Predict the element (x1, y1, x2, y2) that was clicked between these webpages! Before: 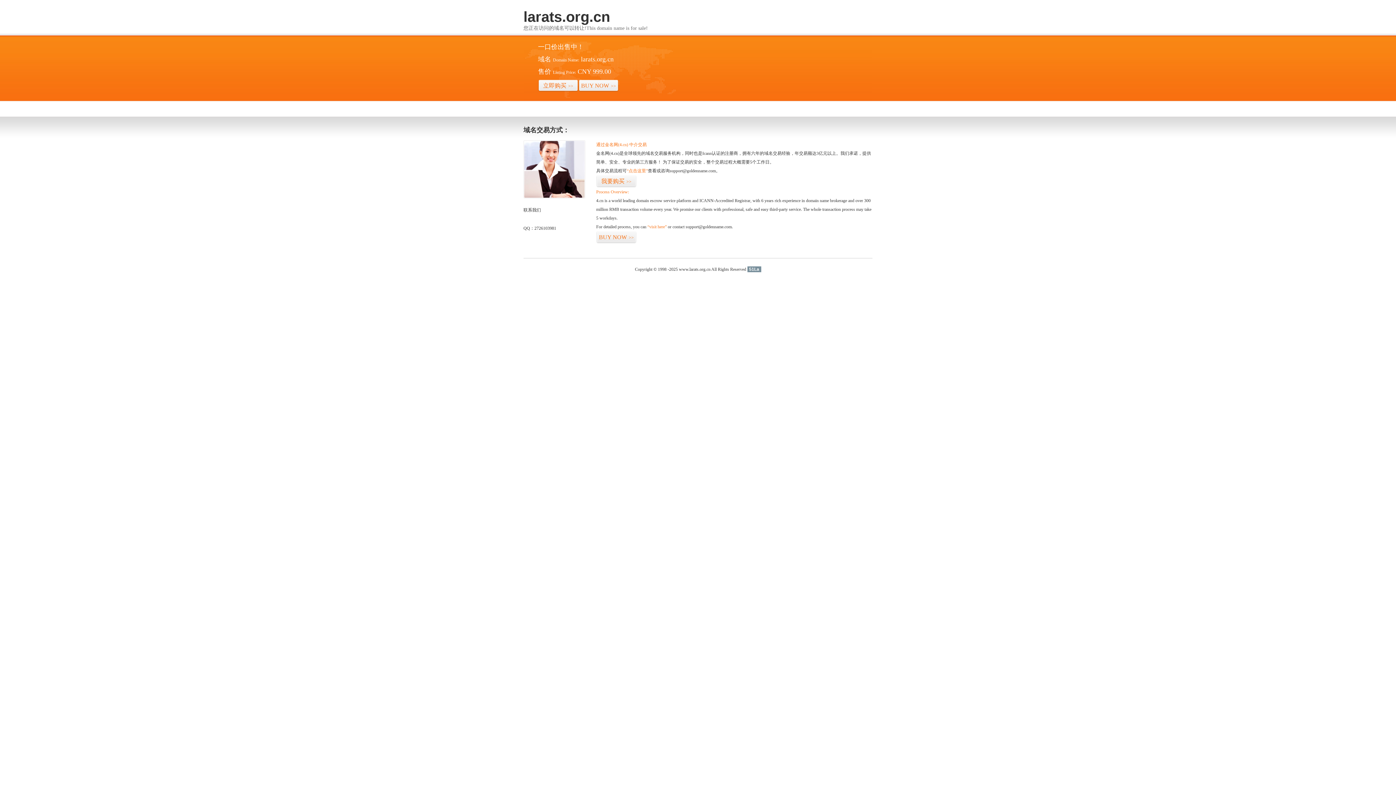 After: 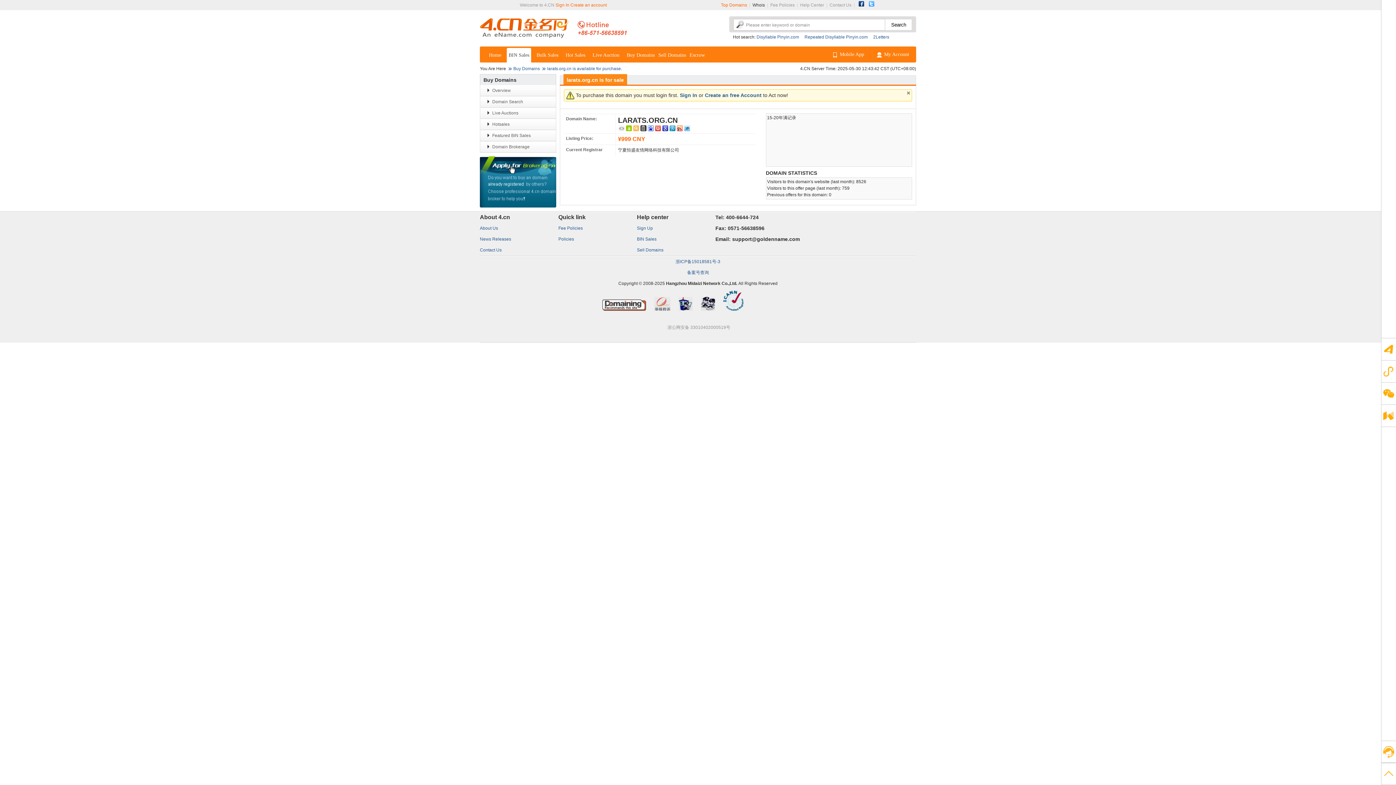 Action: label: 我要购买>> bbox: (596, 175, 636, 187)